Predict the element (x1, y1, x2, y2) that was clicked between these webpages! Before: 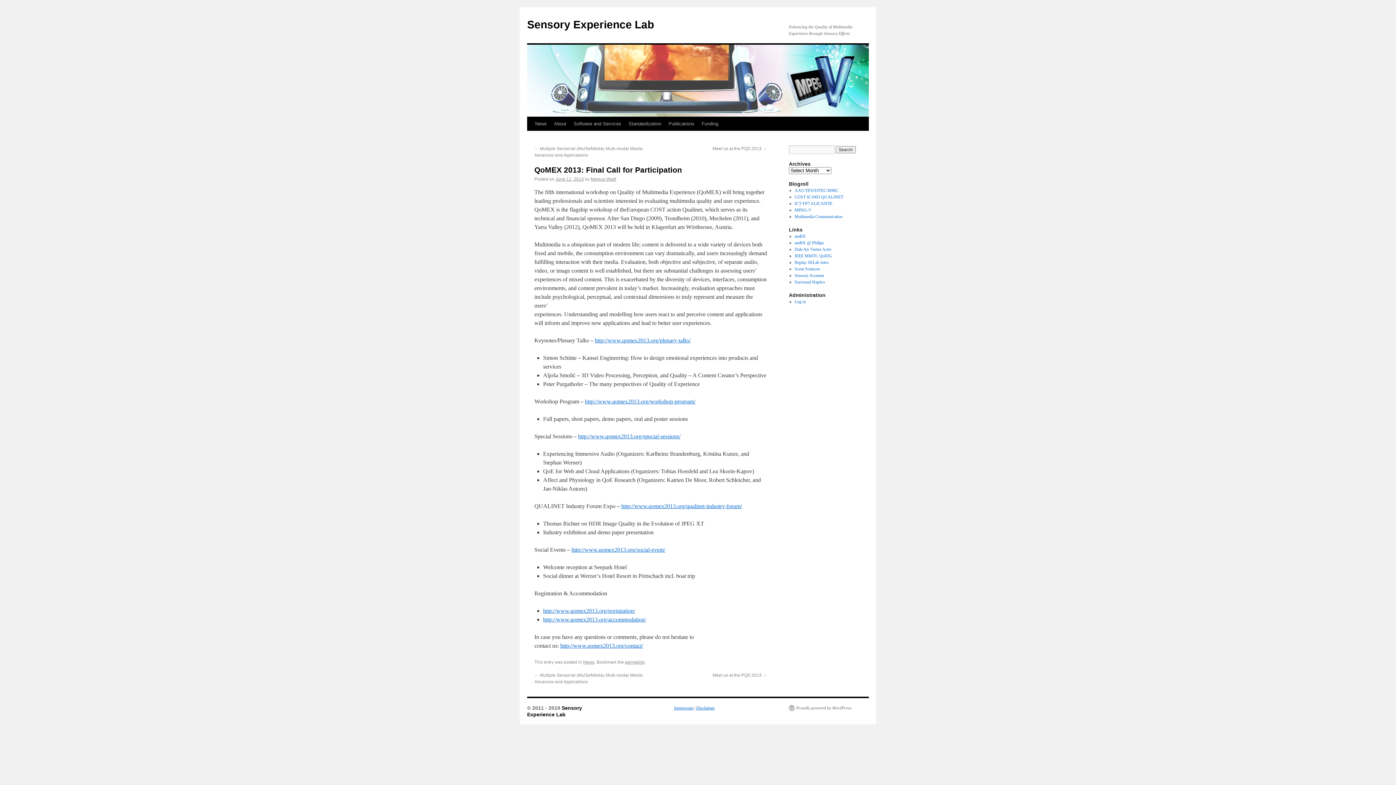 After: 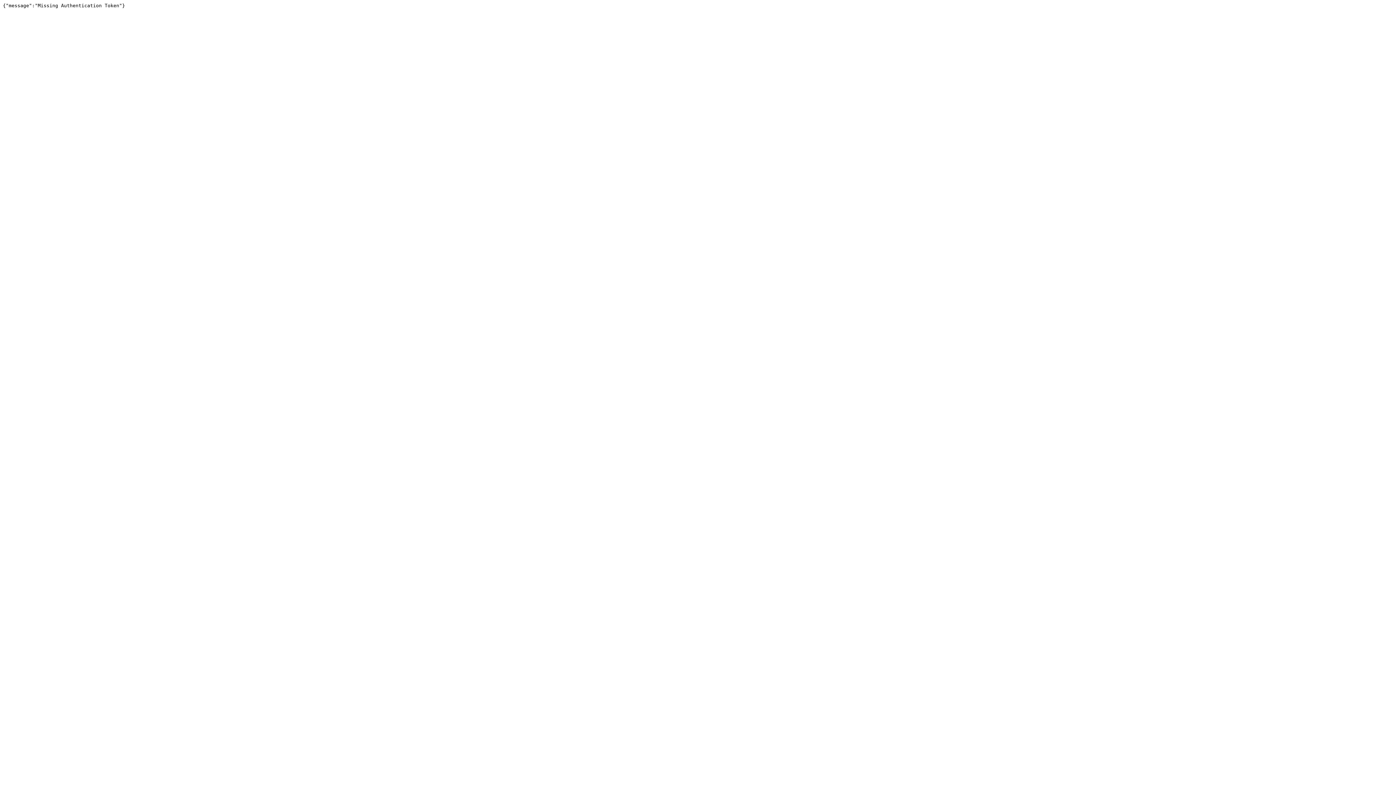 Action: label: Surround Haptics bbox: (794, 279, 825, 284)